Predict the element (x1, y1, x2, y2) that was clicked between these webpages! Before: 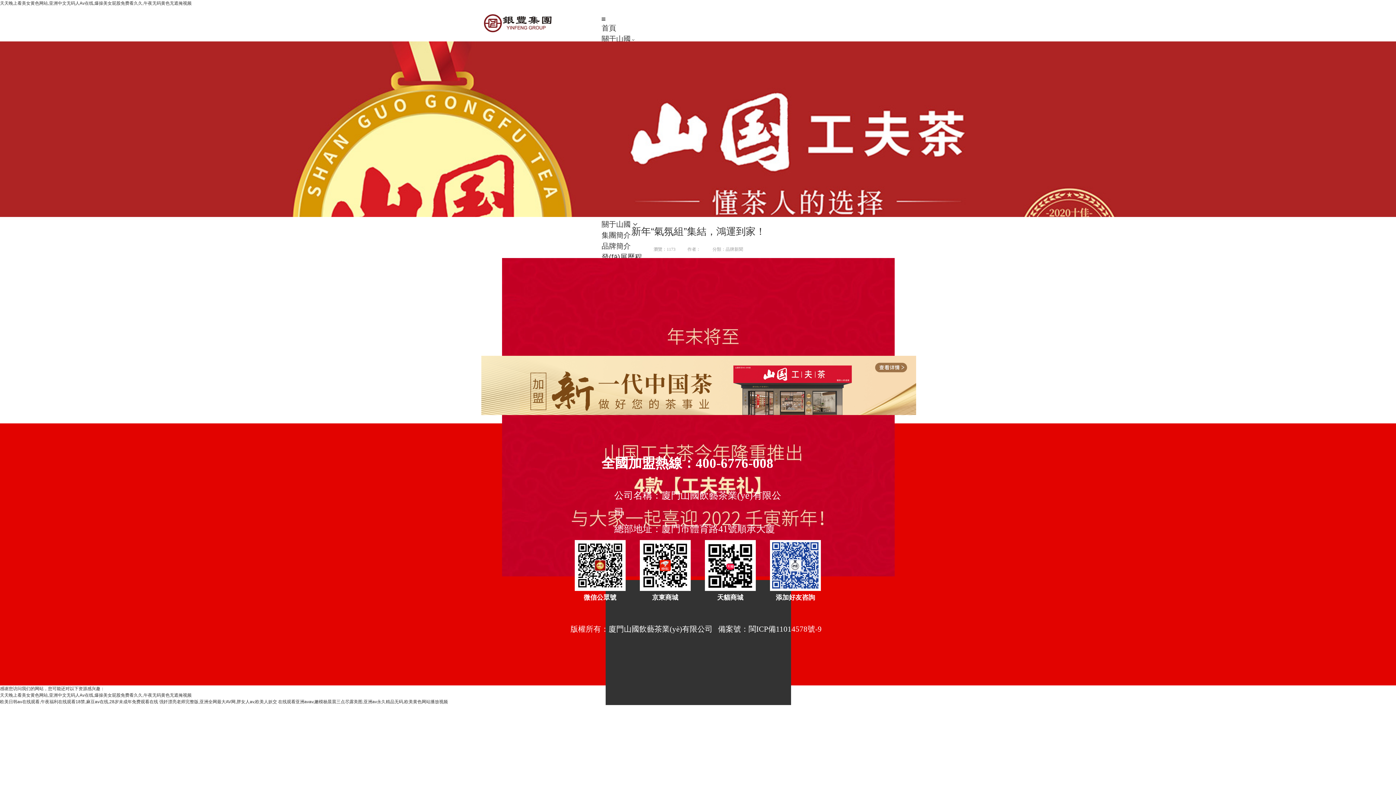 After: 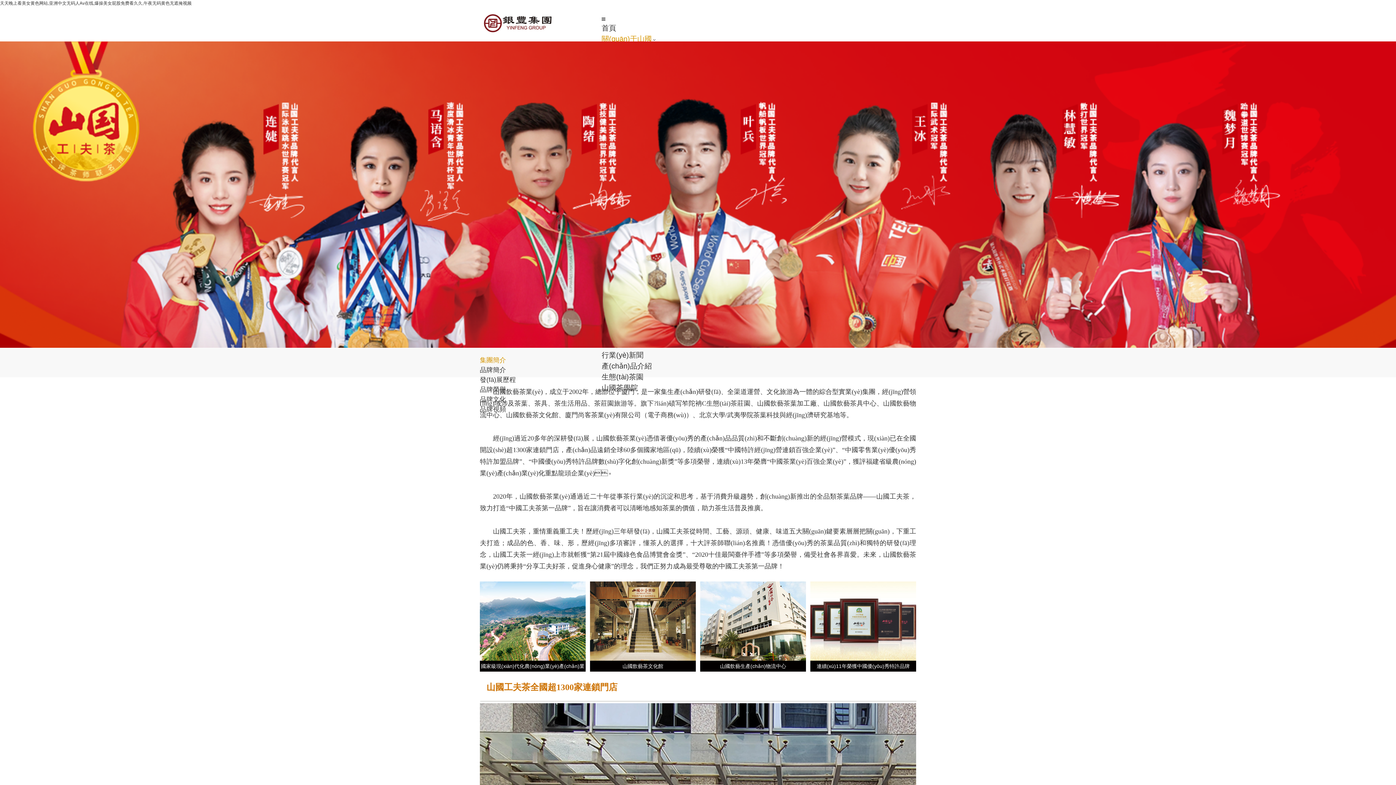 Action: bbox: (601, 34, 630, 42) label: 關于山國